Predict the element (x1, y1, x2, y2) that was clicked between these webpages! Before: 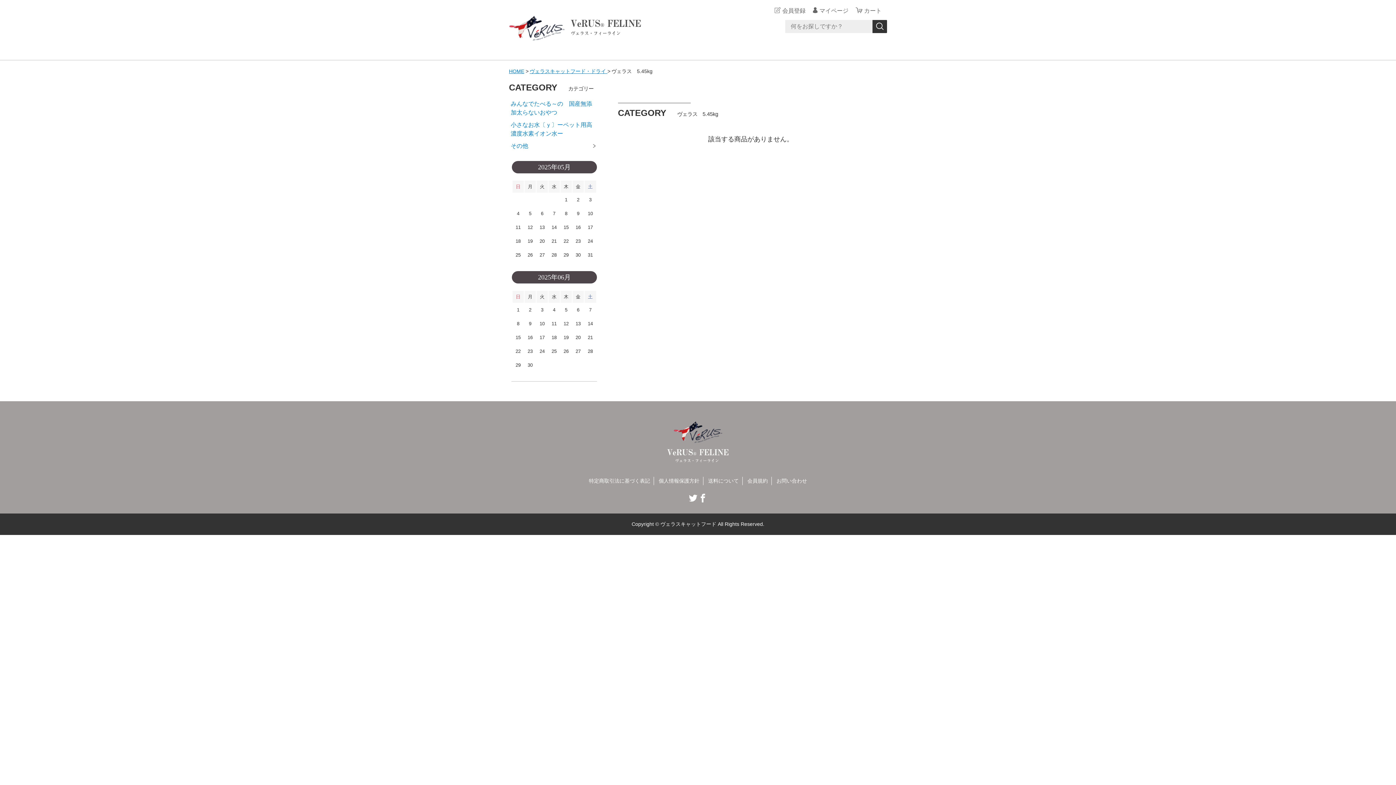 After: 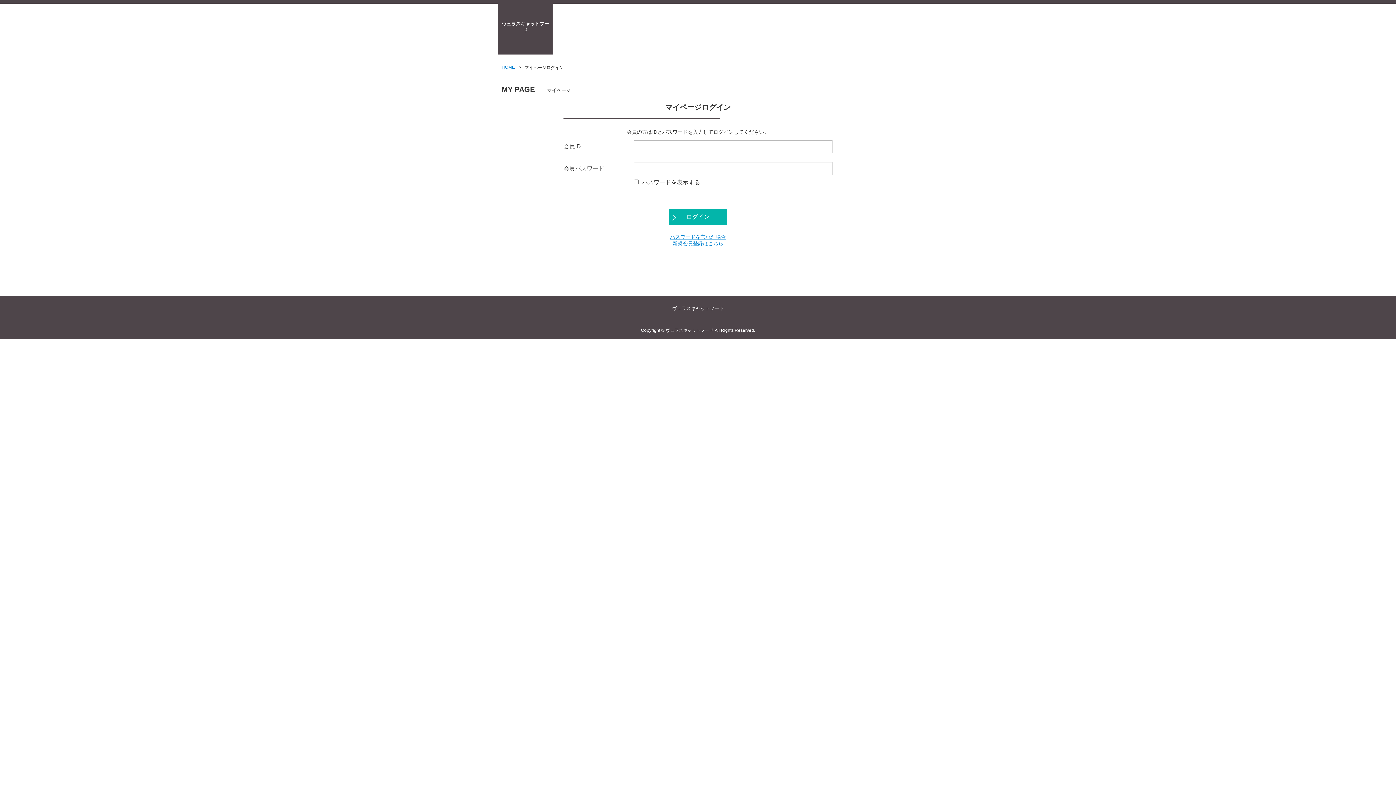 Action: label: マイページ bbox: (813, 7, 848, 13)